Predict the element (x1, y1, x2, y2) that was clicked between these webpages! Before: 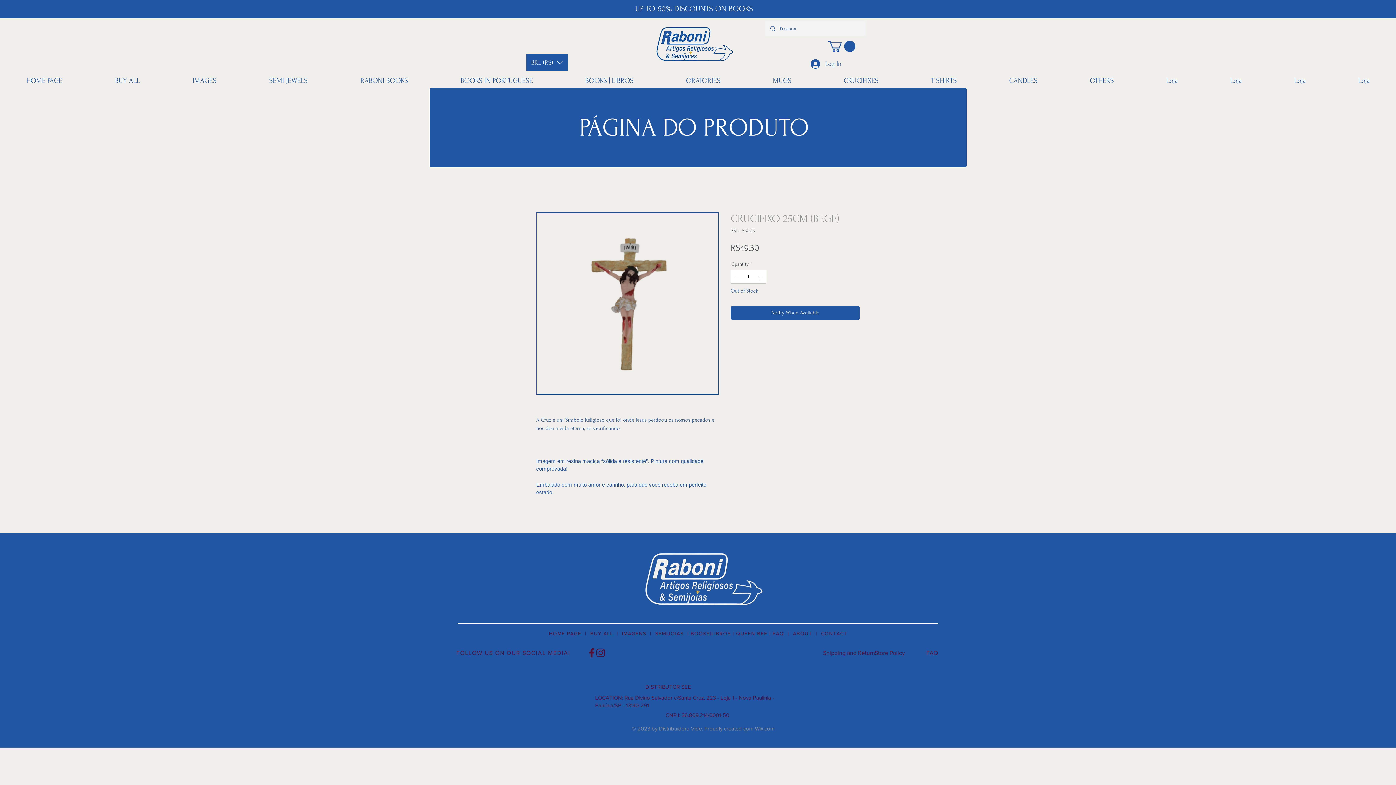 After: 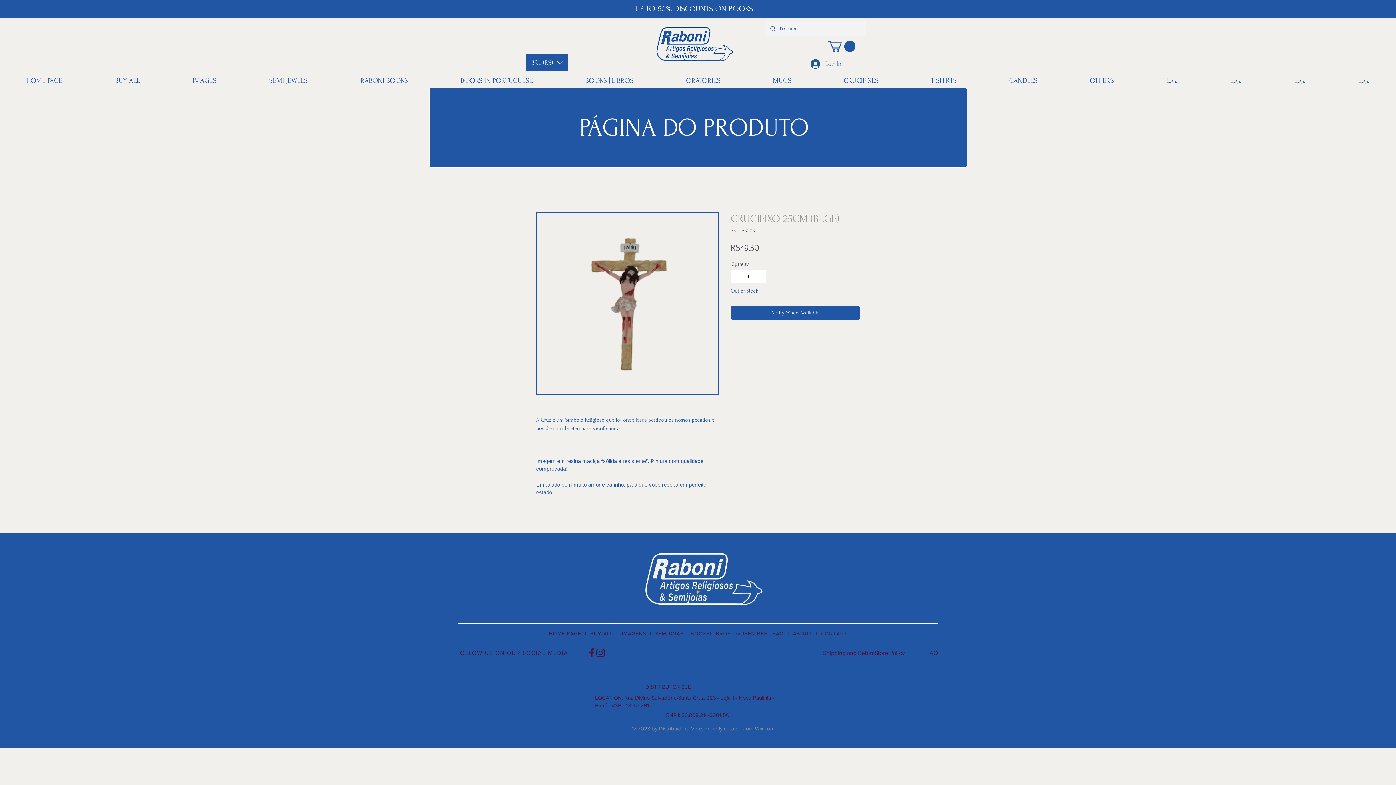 Action: bbox: (736, 630, 769, 636) label: QUEEN BEE 